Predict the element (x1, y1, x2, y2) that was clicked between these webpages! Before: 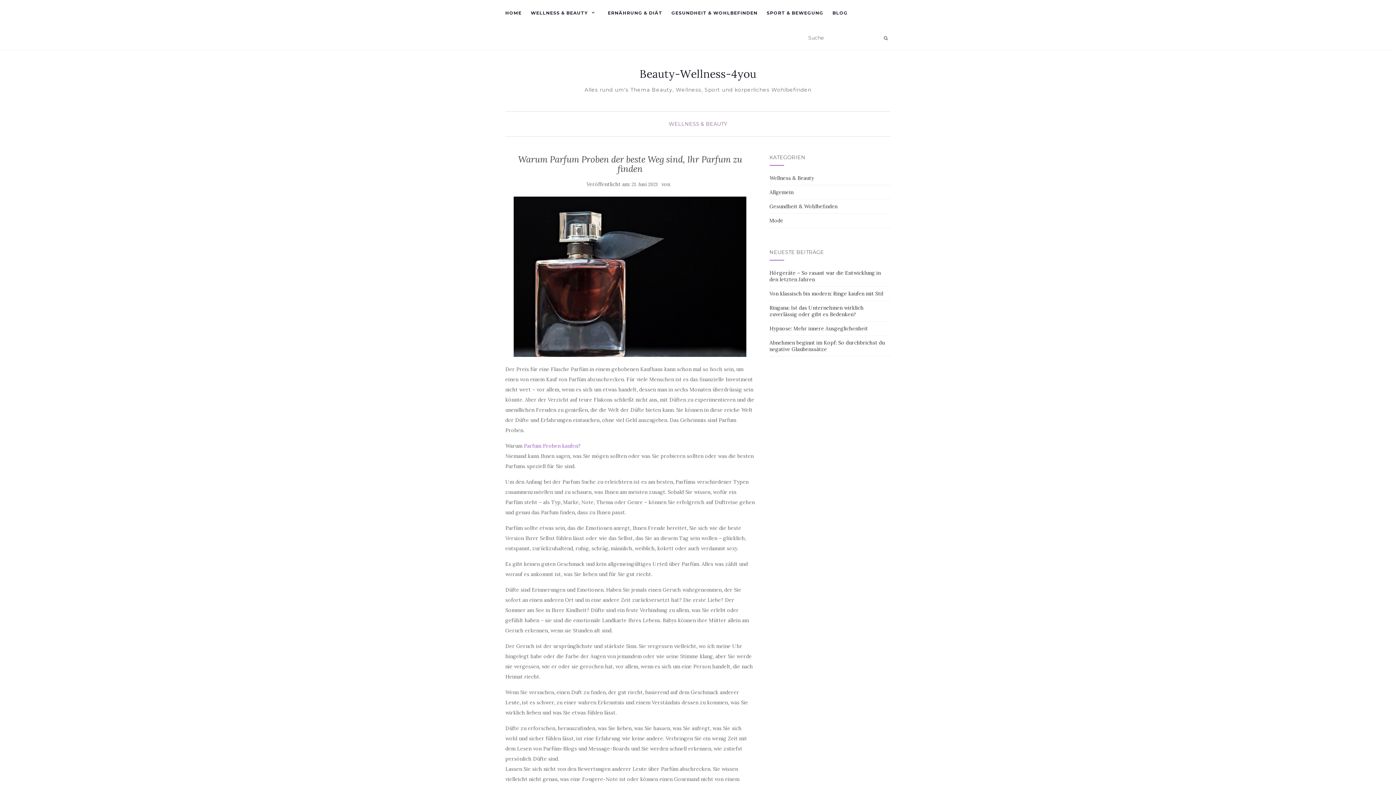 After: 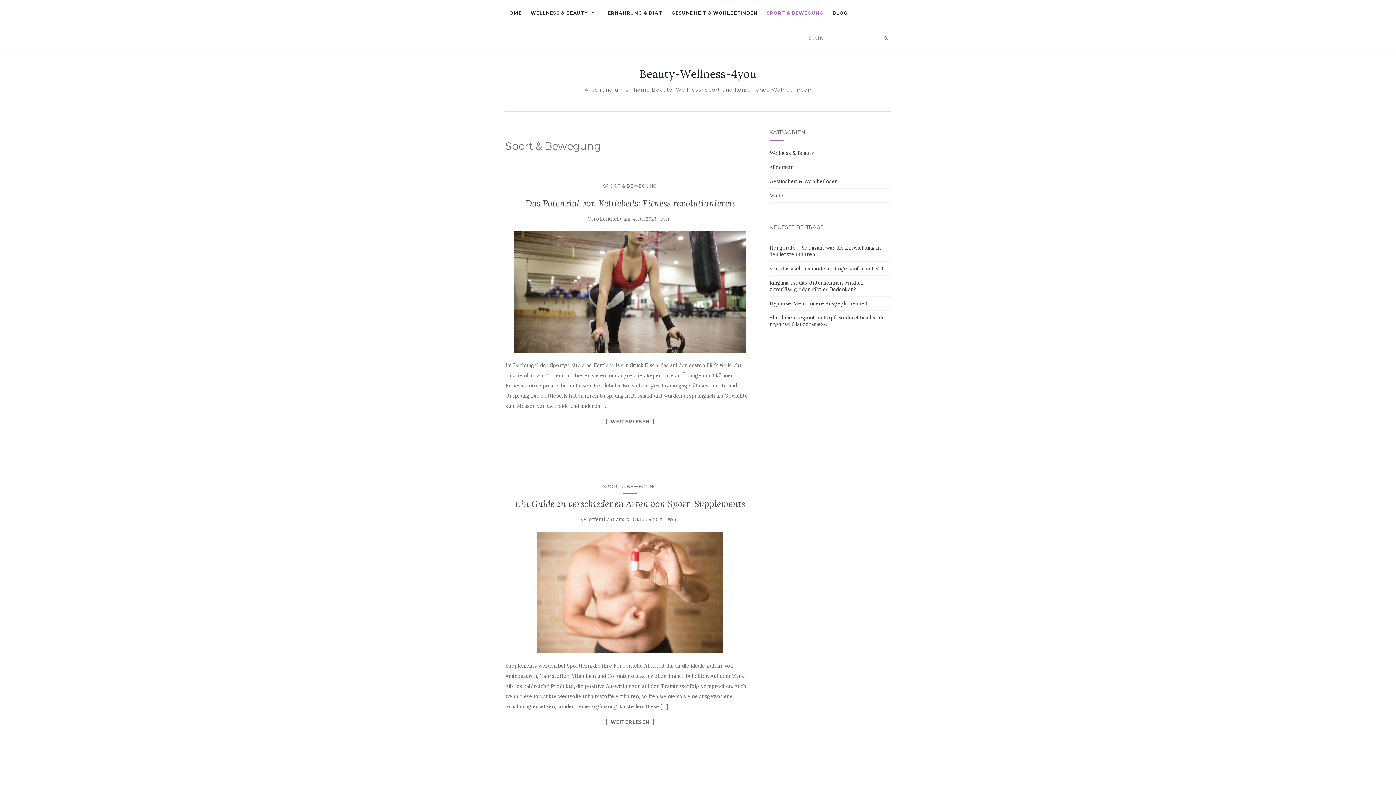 Action: label: SPORT & BEWEGUNG bbox: (766, 0, 823, 25)